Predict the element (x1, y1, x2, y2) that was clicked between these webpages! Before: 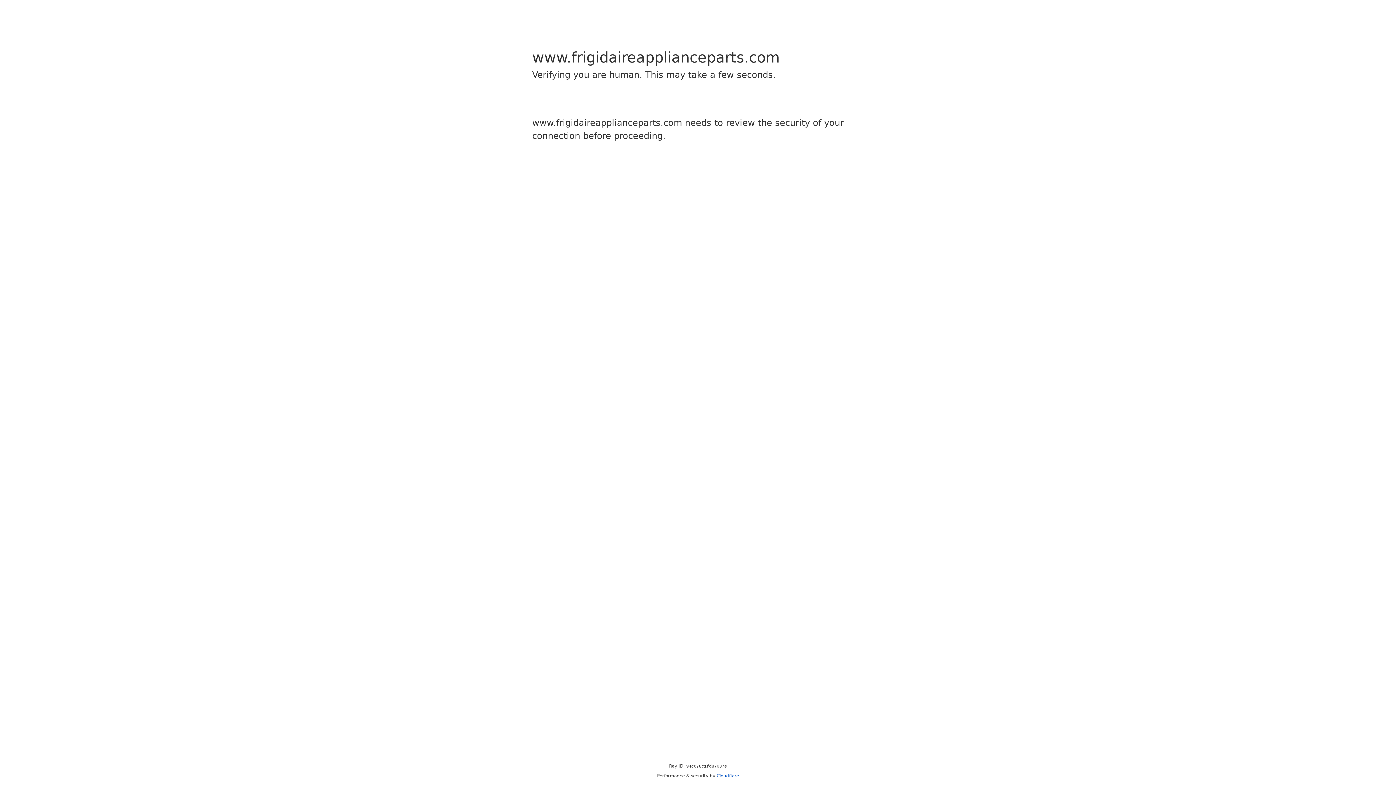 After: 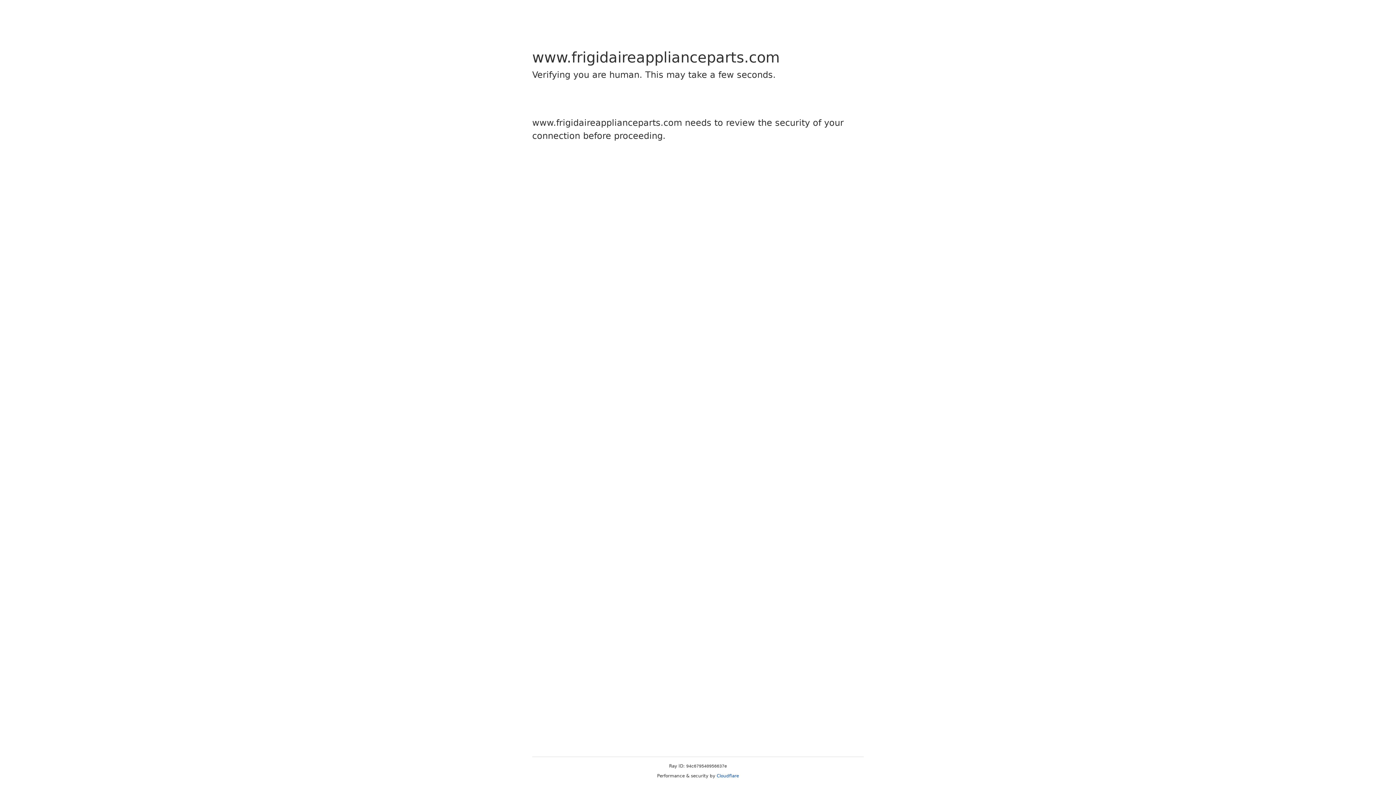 Action: label: Cloudflare bbox: (716, 773, 739, 778)